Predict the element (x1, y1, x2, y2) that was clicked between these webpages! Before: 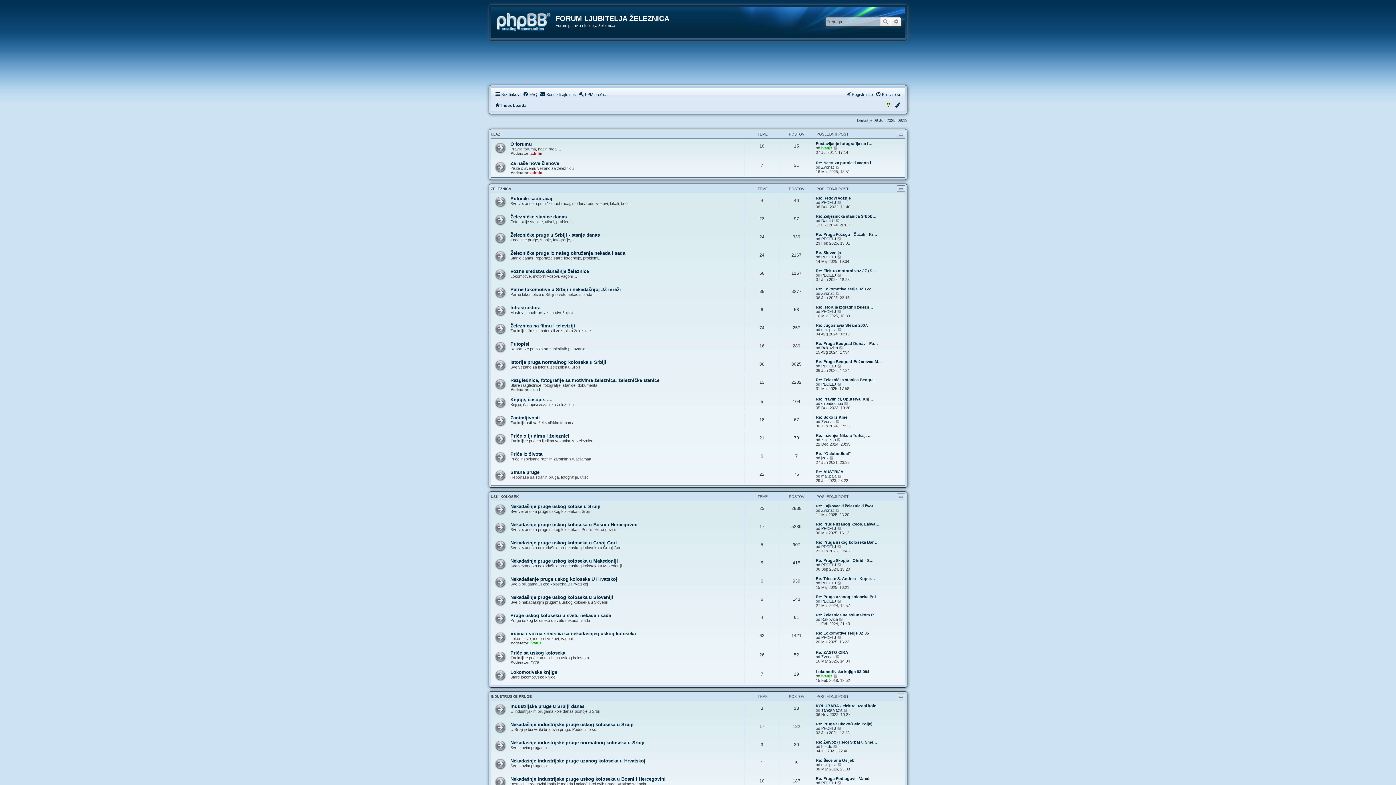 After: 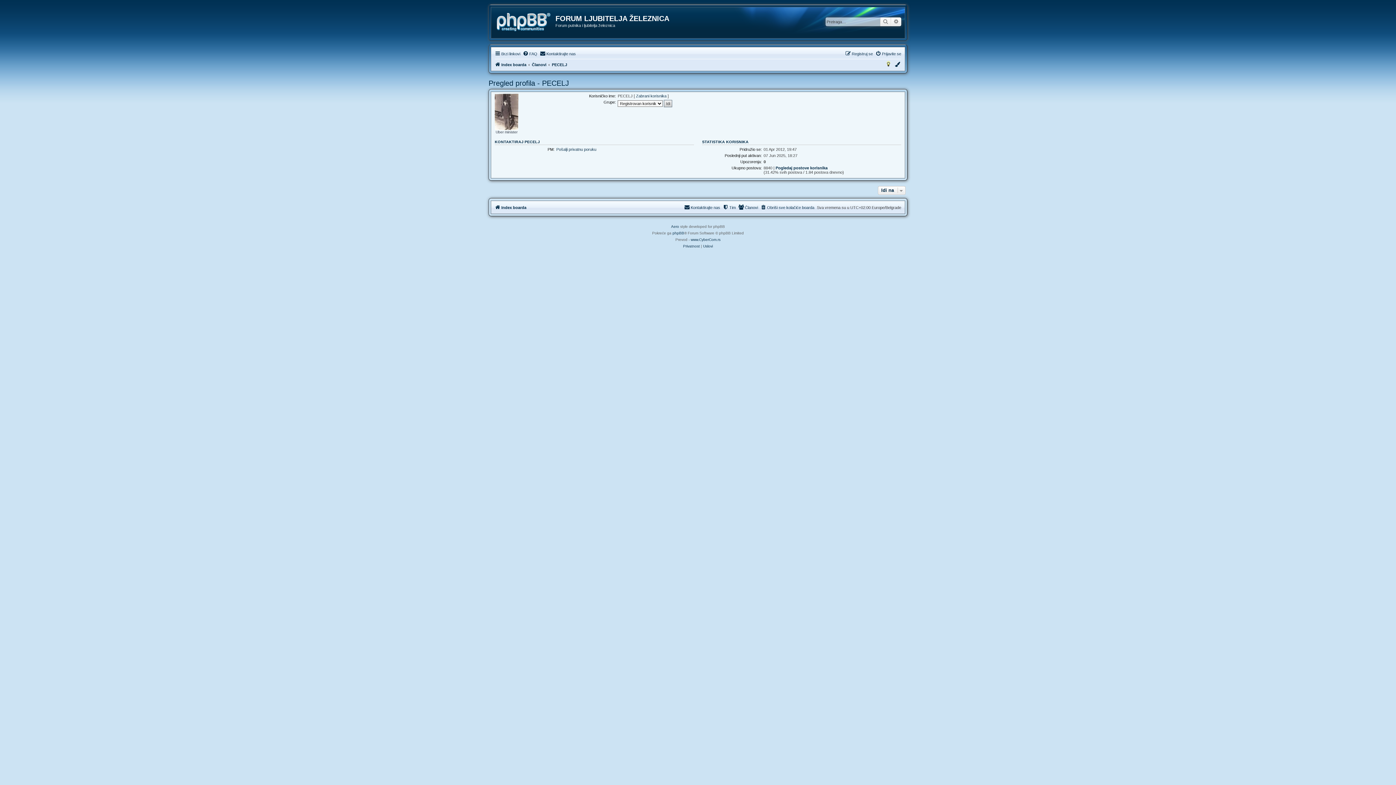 Action: bbox: (821, 635, 836, 639) label: PECELJ